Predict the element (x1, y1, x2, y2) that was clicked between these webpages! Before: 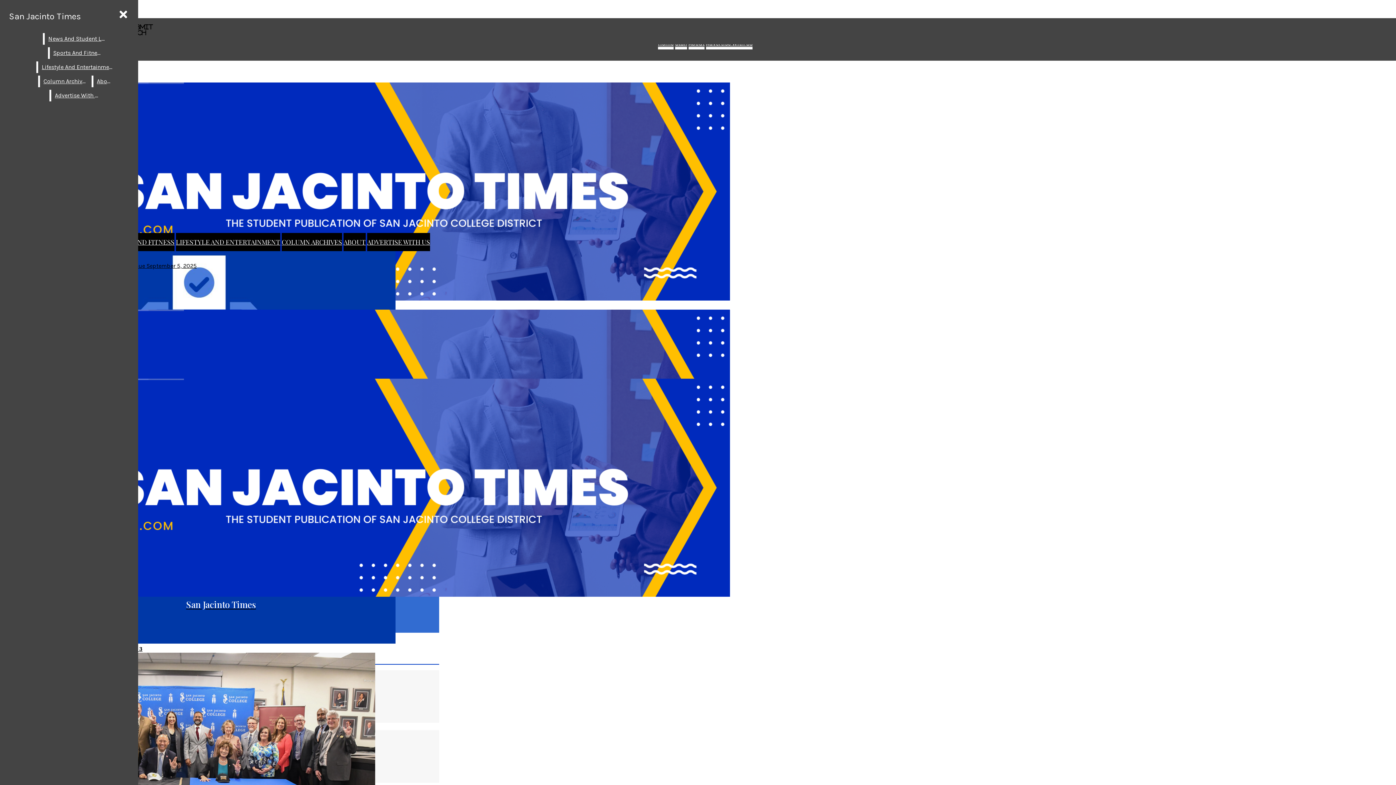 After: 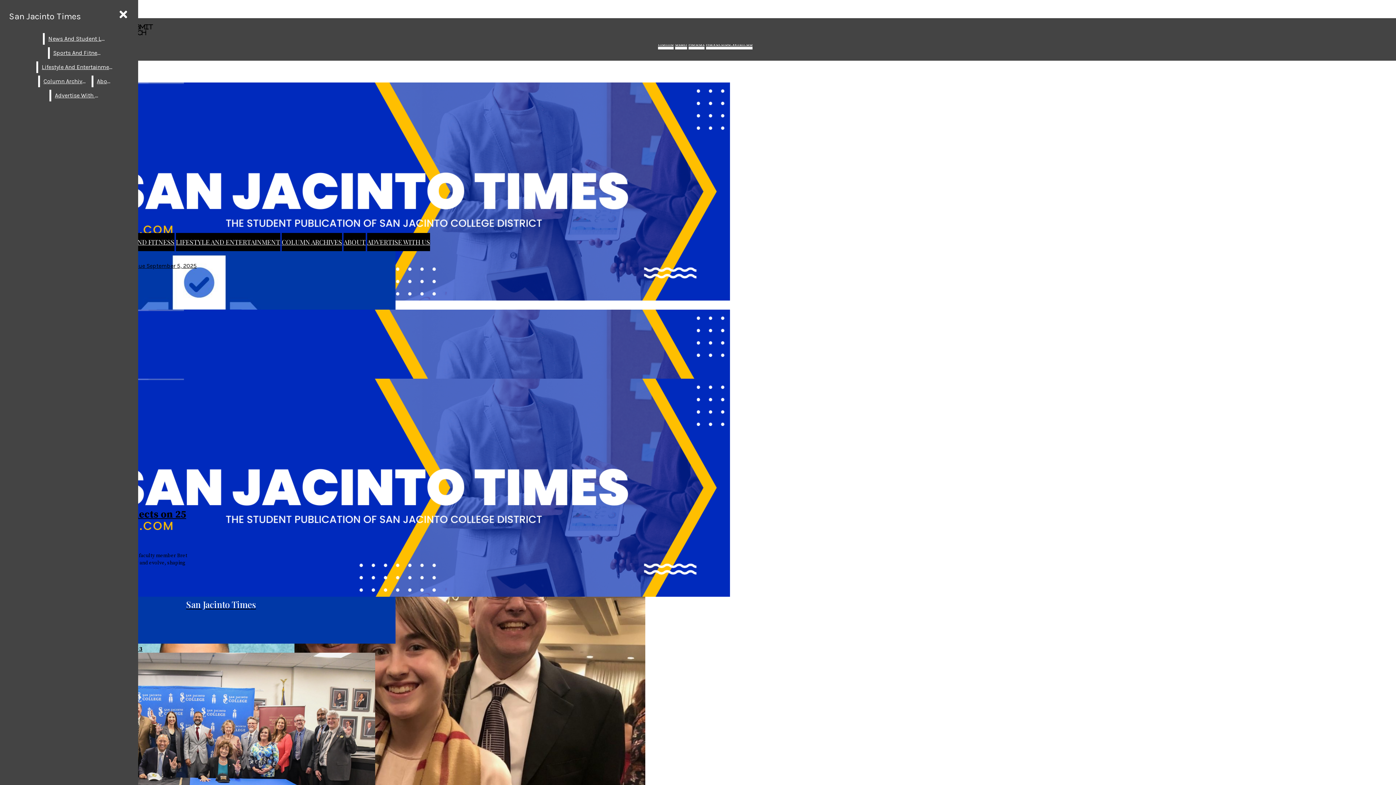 Action: label: Column Archives bbox: (39, 75, 90, 87)